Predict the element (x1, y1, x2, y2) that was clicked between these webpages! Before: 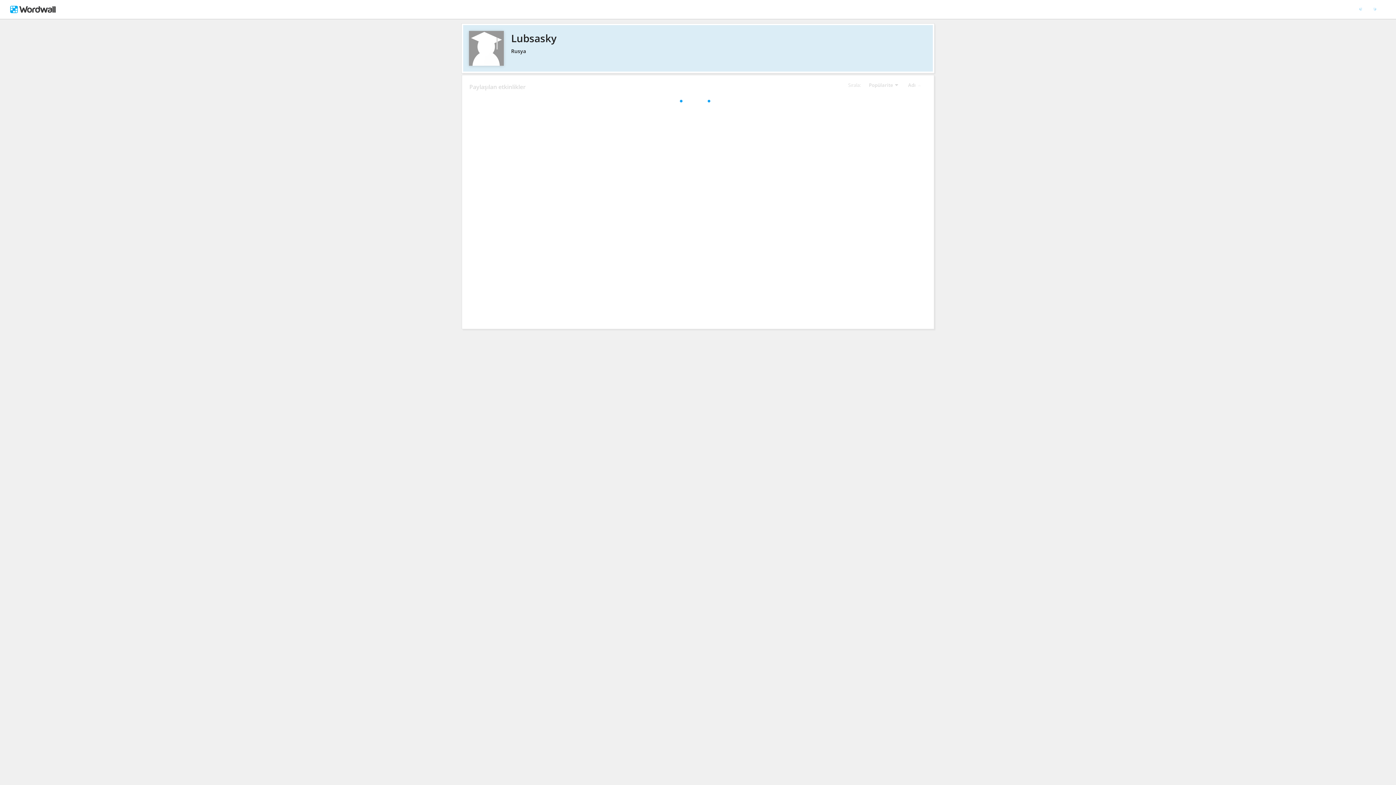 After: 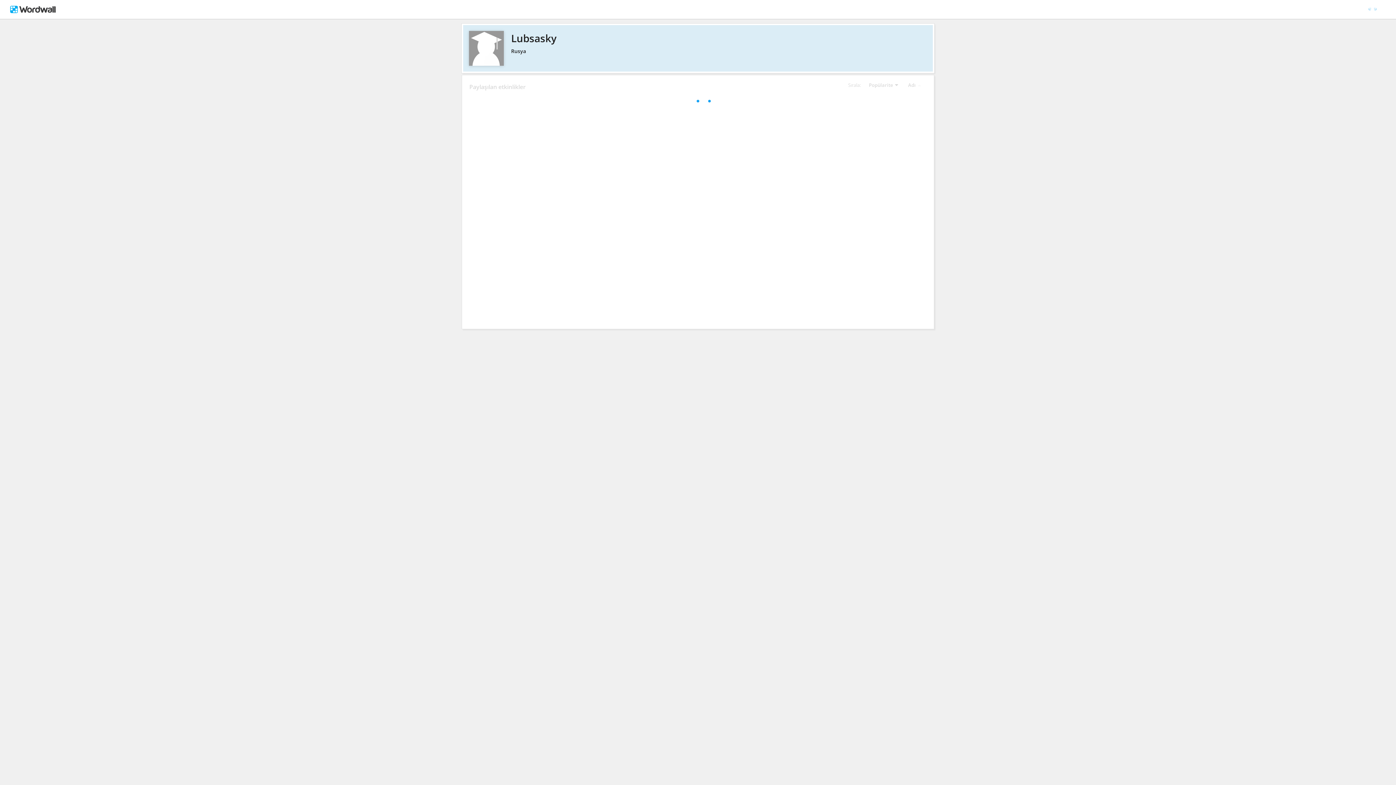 Action: label: Lubsasky bbox: (469, 30, 926, 45)